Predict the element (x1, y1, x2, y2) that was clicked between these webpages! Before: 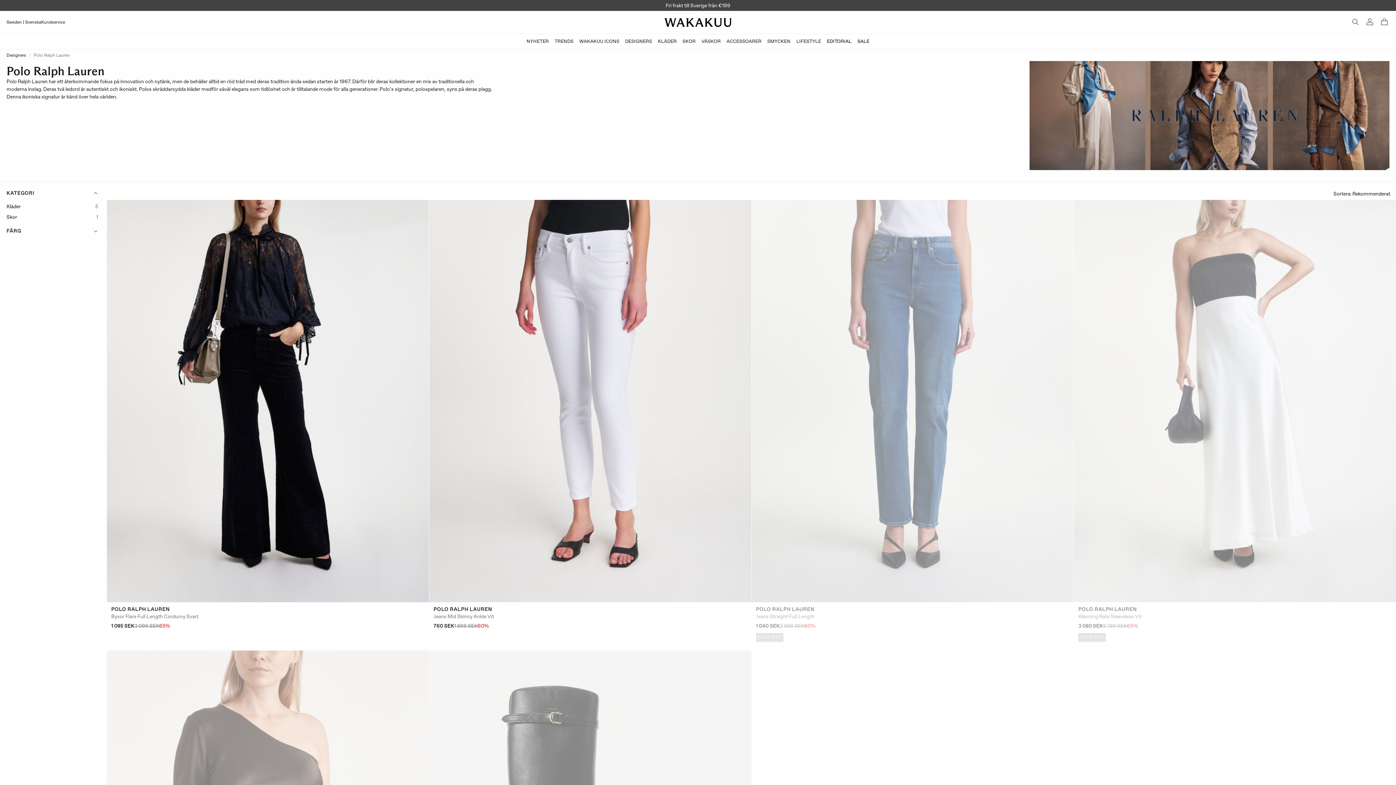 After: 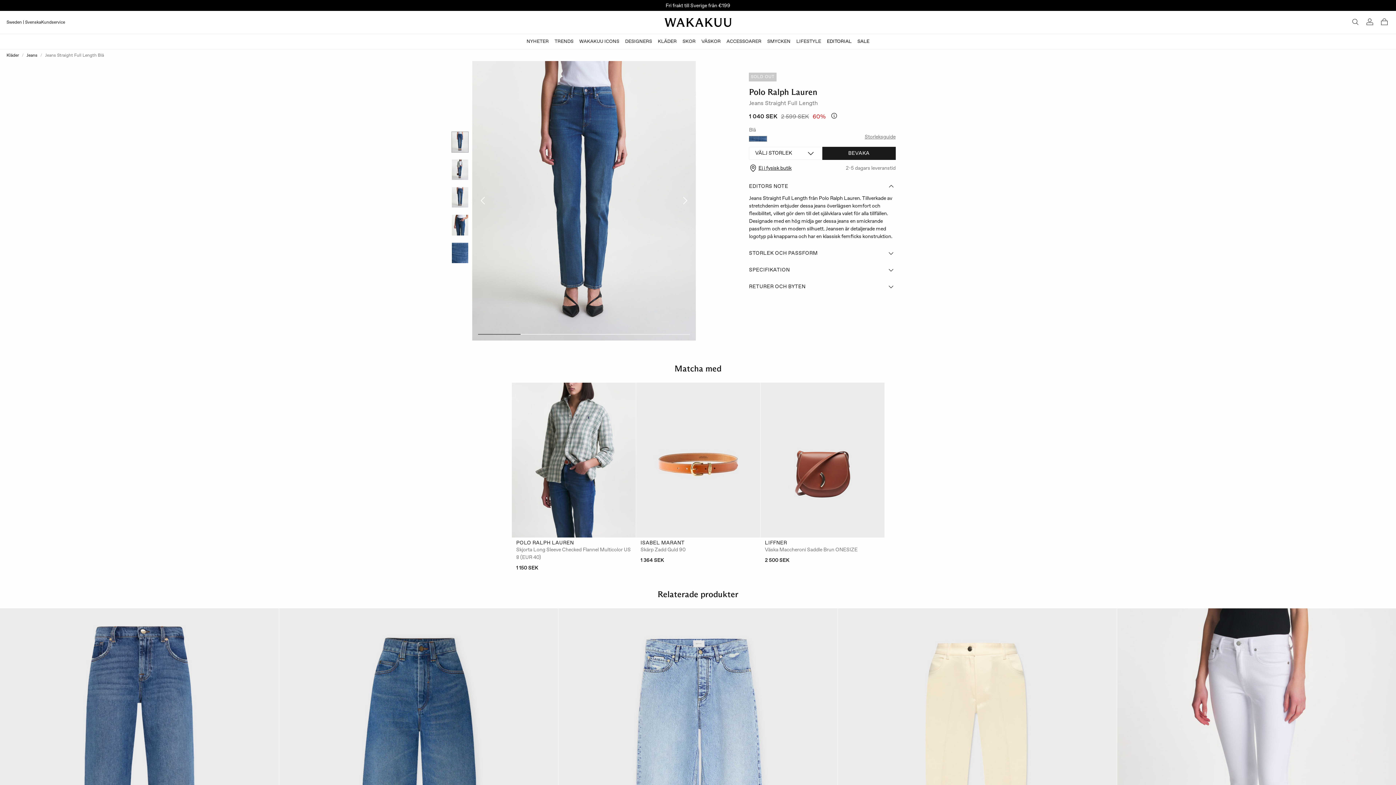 Action: label: POLO RALPH LAUREN
Jeans Straight Full Length bbox: (756, 605, 814, 620)